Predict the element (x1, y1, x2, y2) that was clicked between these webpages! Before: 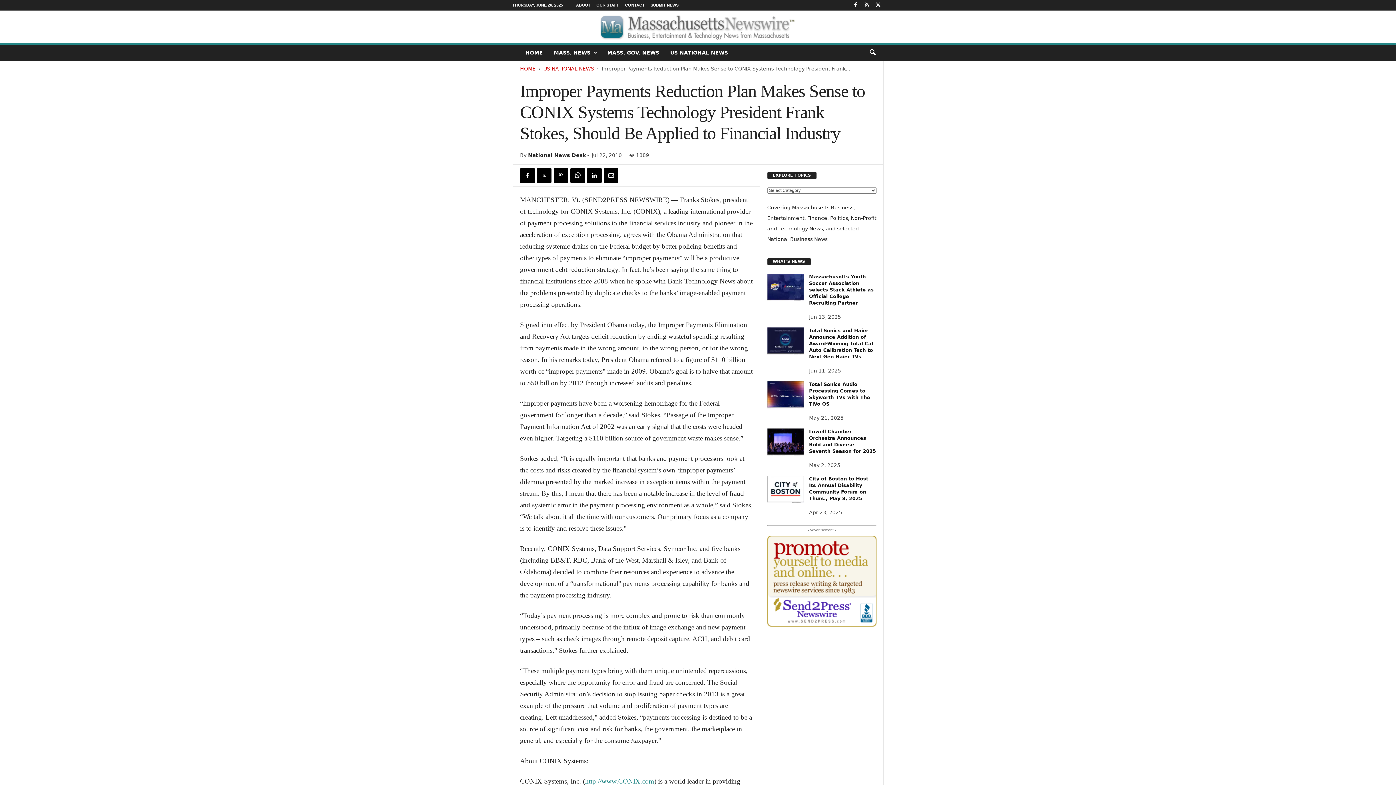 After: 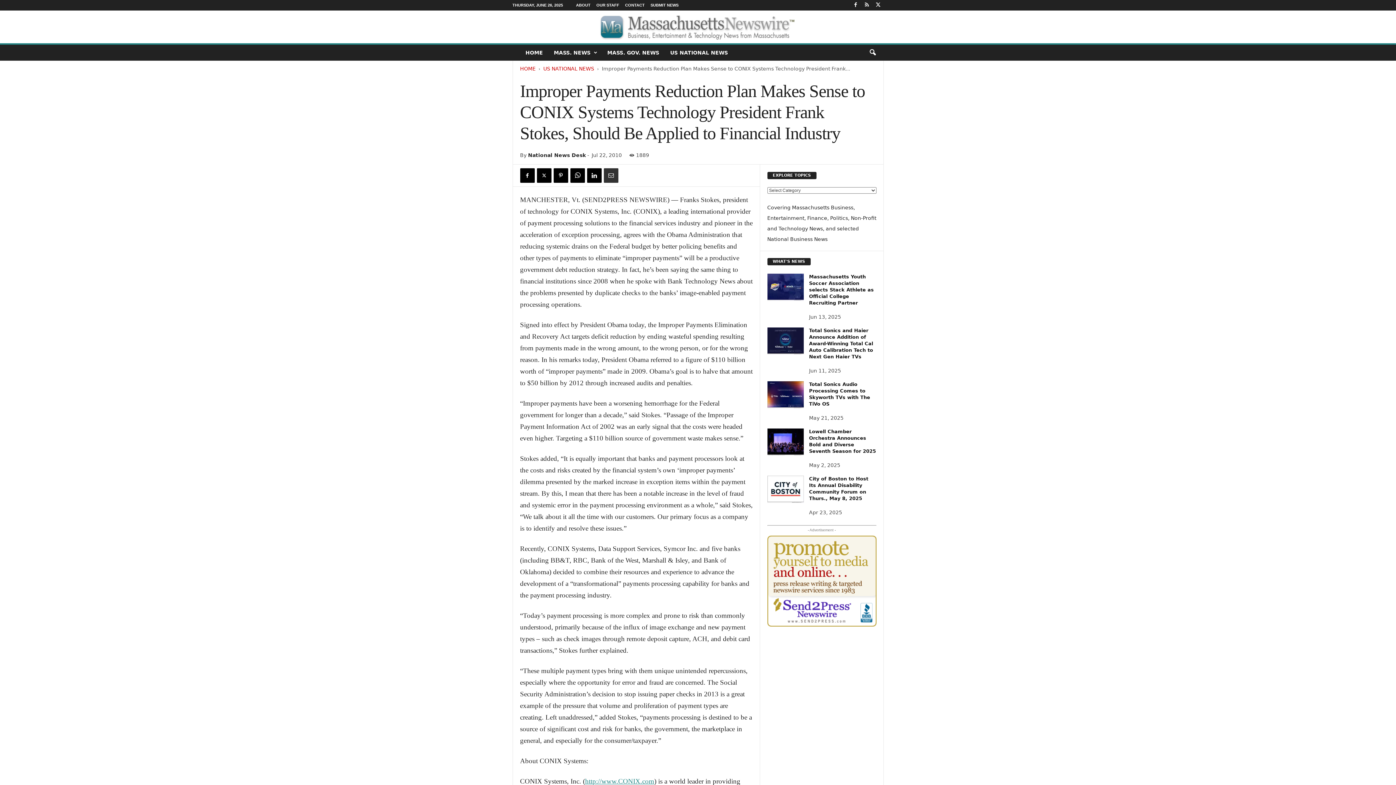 Action: bbox: (603, 168, 618, 182)